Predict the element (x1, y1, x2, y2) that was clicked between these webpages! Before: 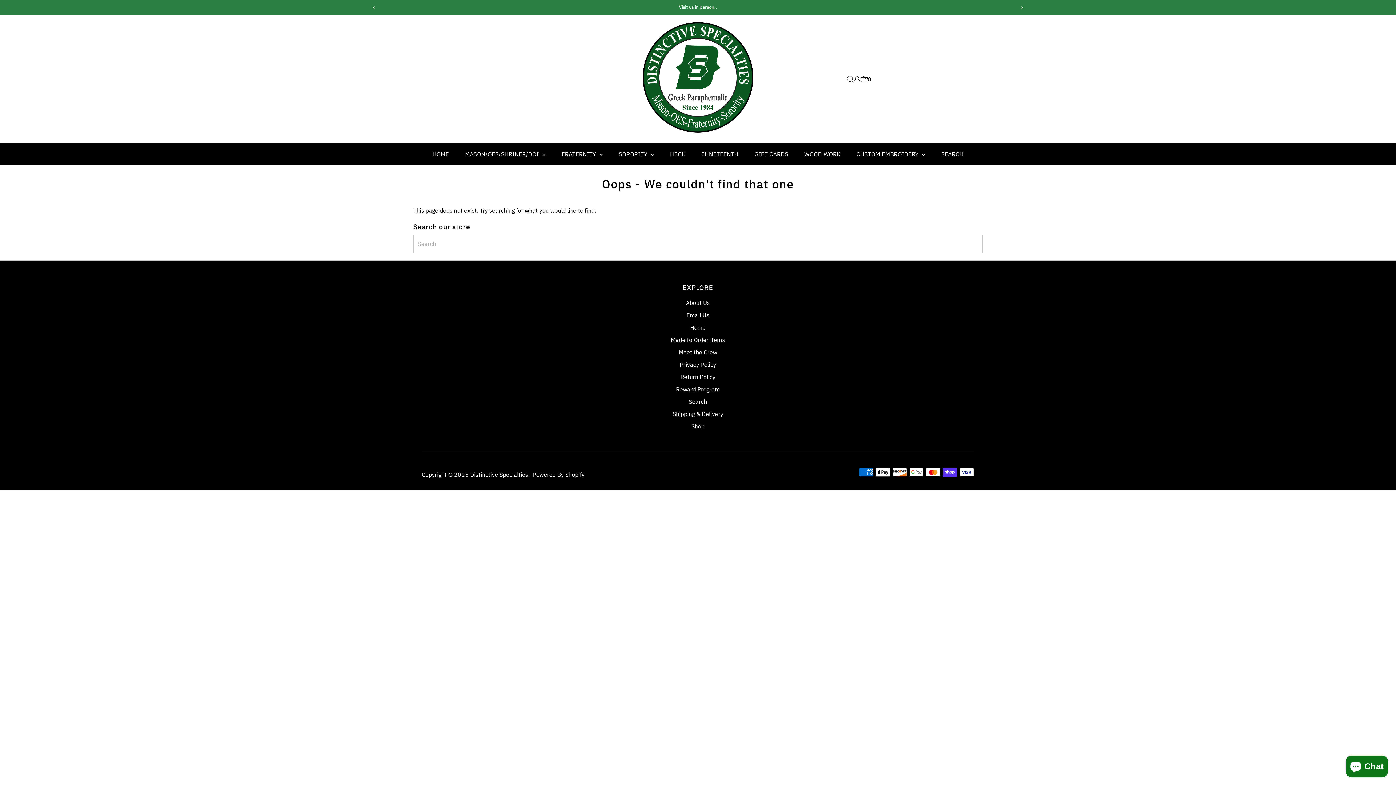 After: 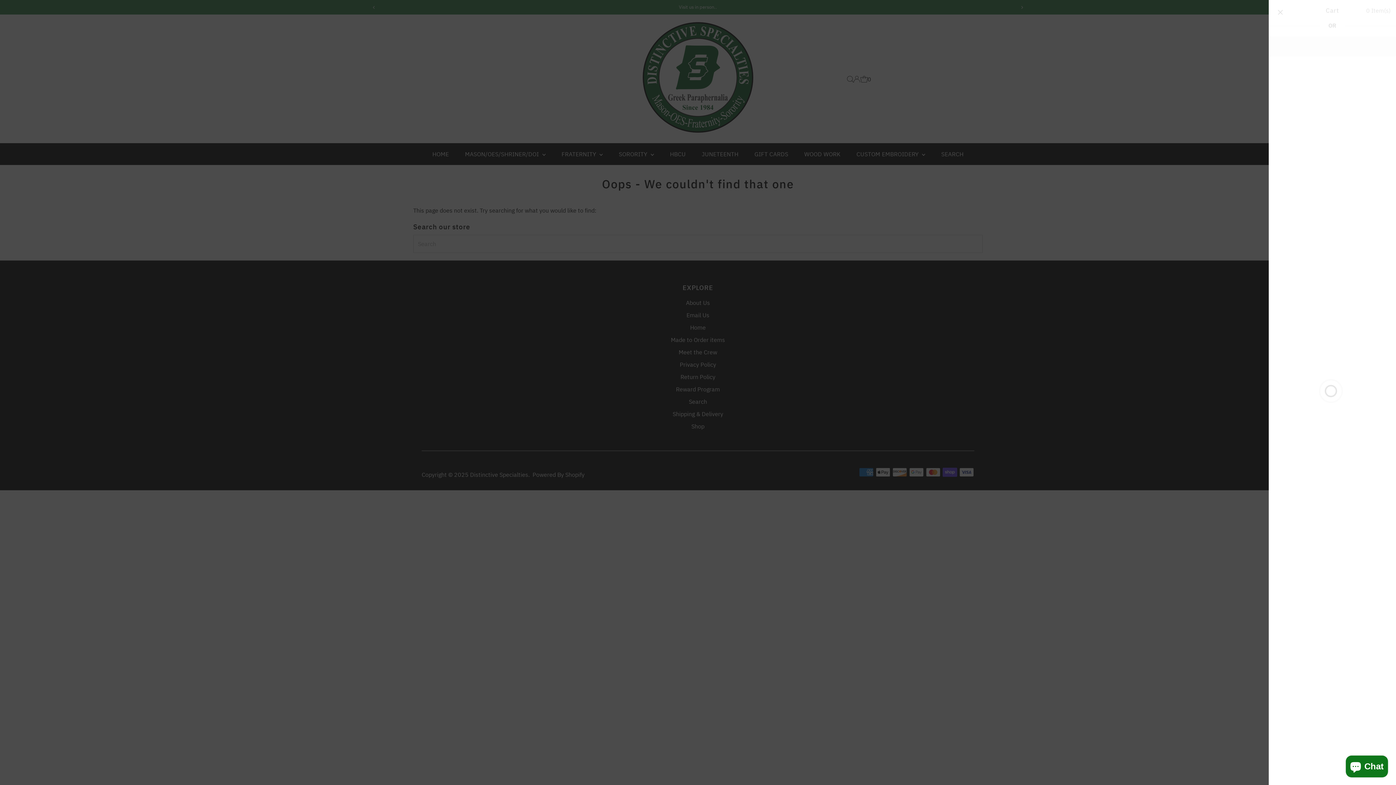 Action: bbox: (860, 75, 871, 82) label: Open cart